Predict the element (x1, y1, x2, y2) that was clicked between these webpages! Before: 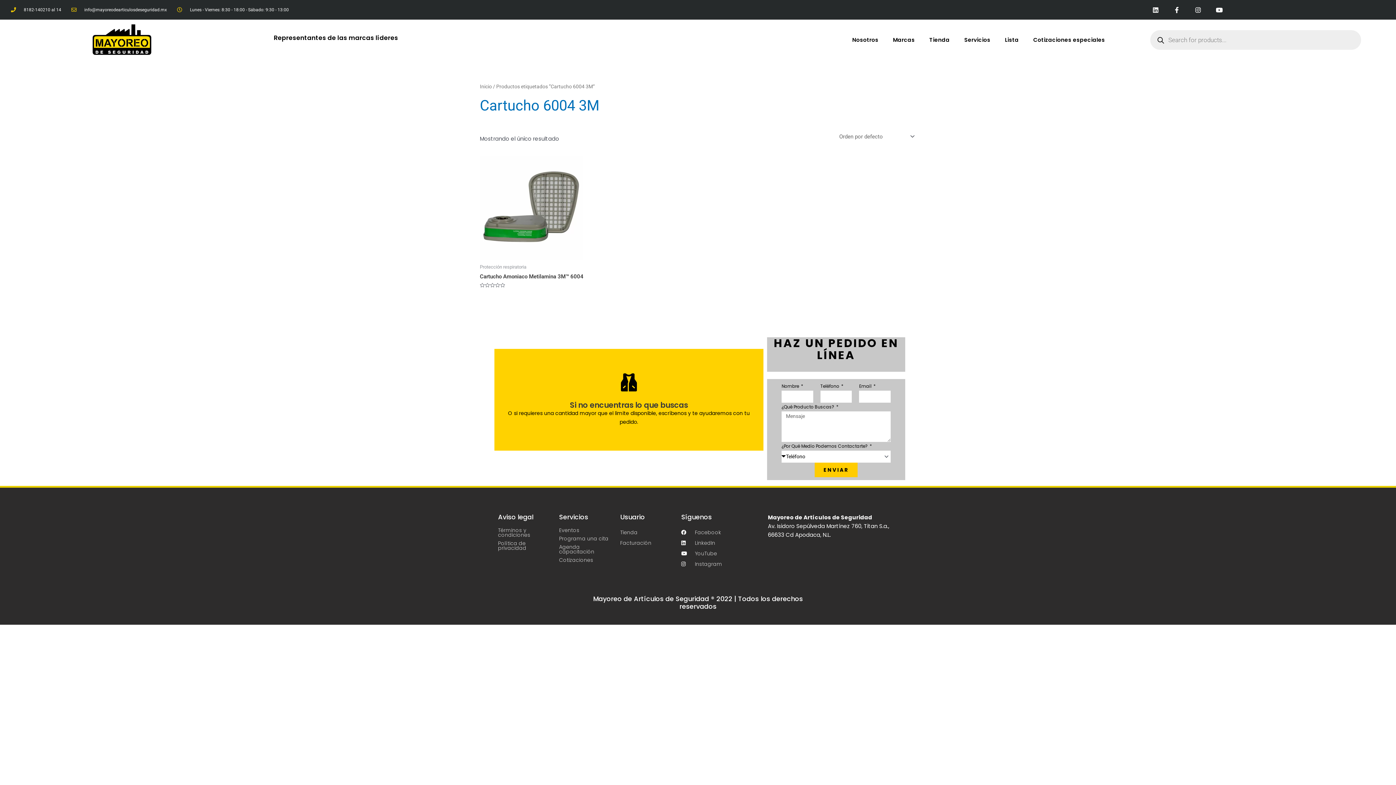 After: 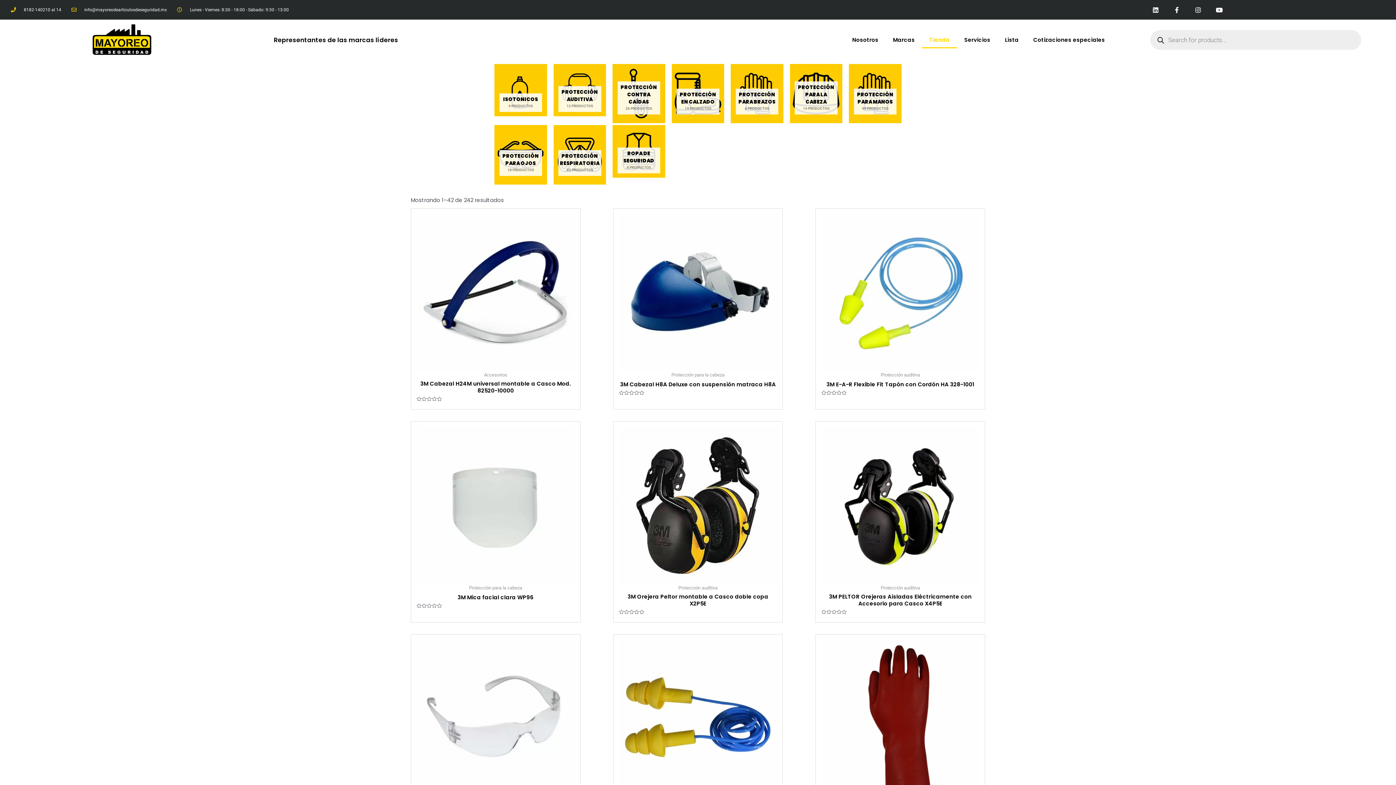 Action: bbox: (620, 528, 674, 537) label: Tienda